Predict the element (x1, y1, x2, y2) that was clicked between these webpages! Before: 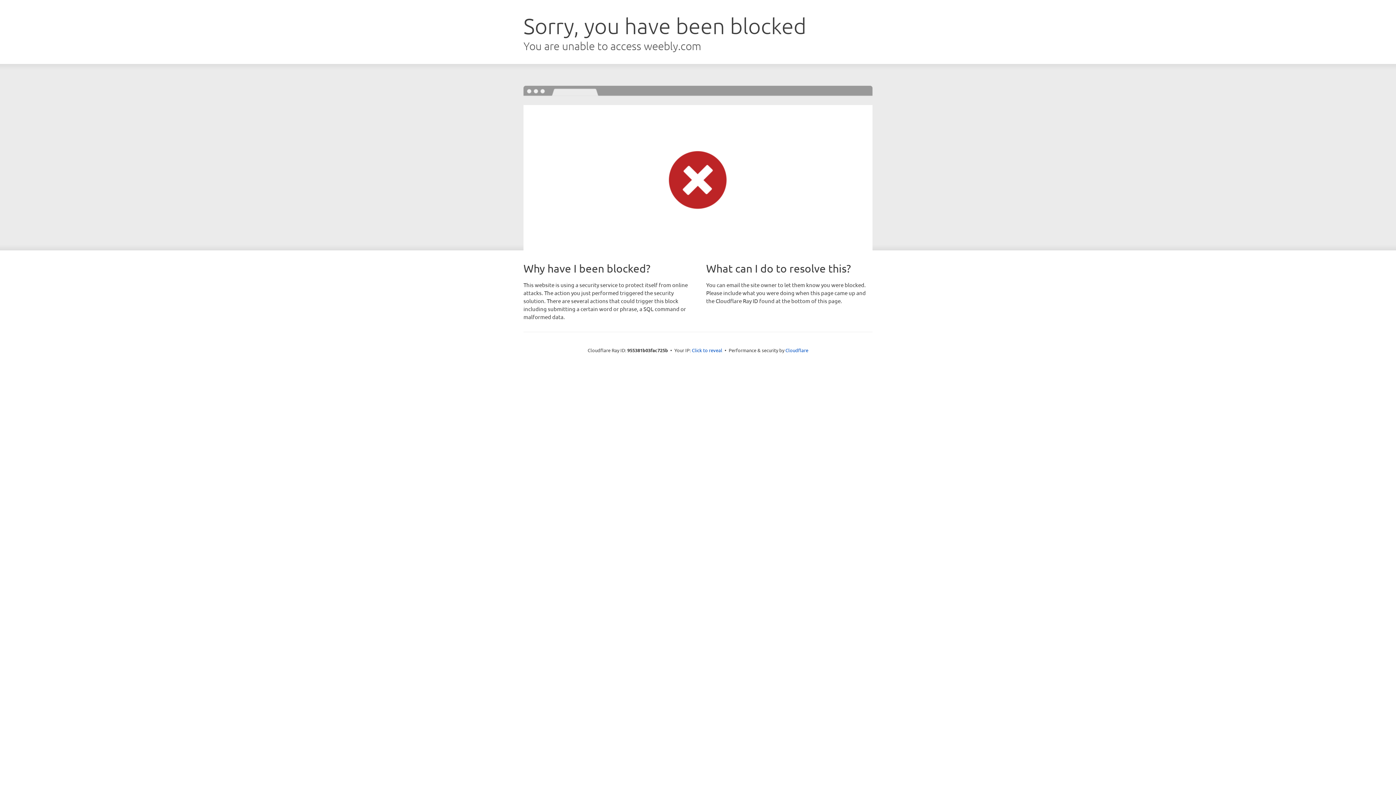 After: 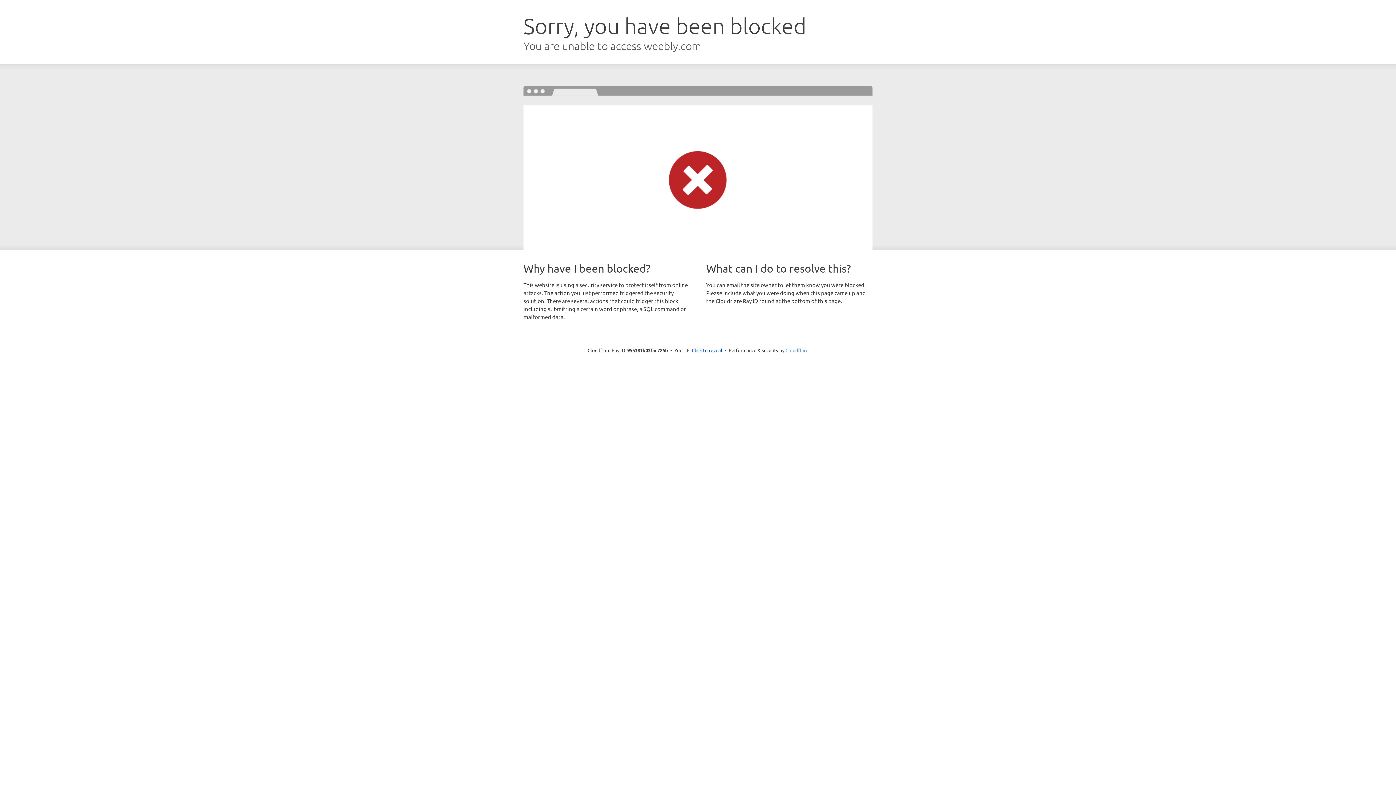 Action: bbox: (785, 347, 808, 353) label: Cloudflare